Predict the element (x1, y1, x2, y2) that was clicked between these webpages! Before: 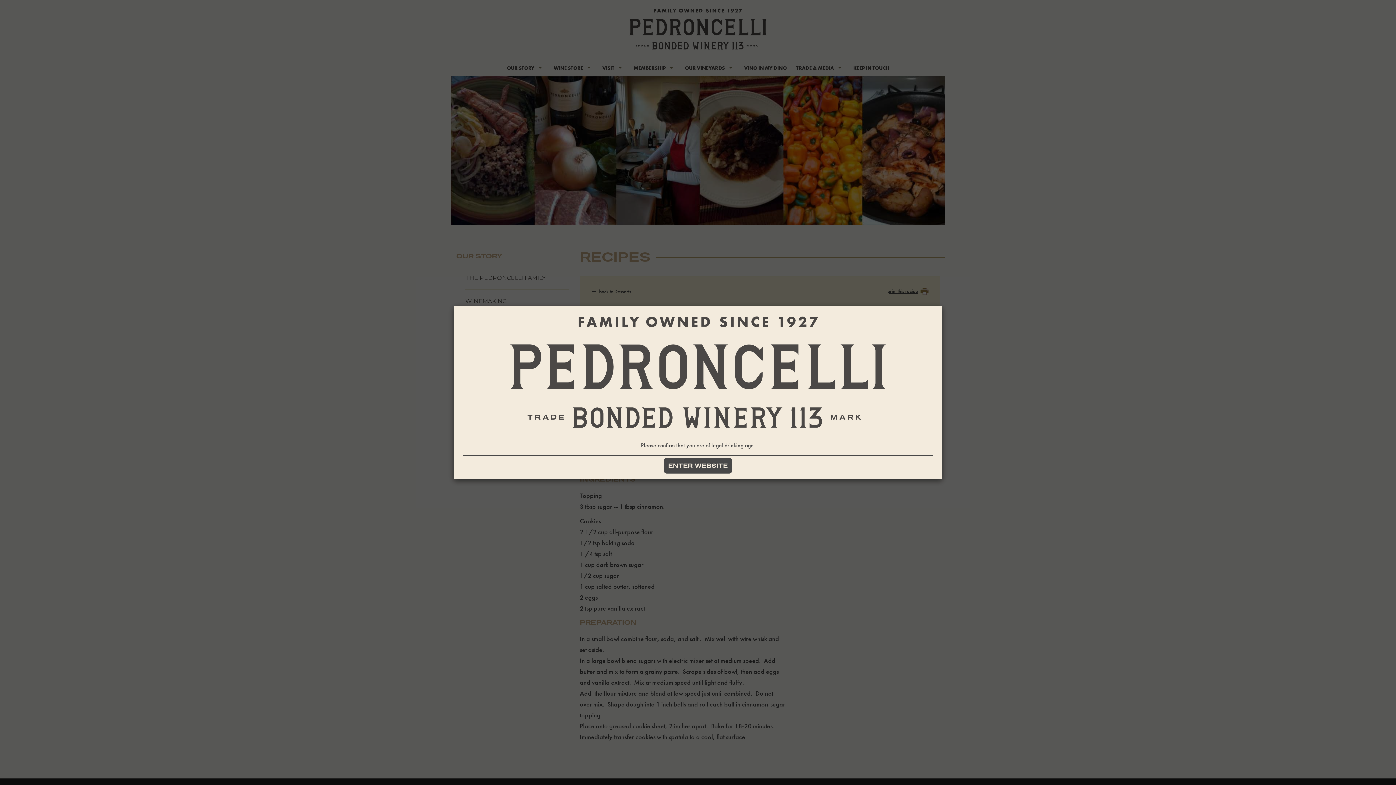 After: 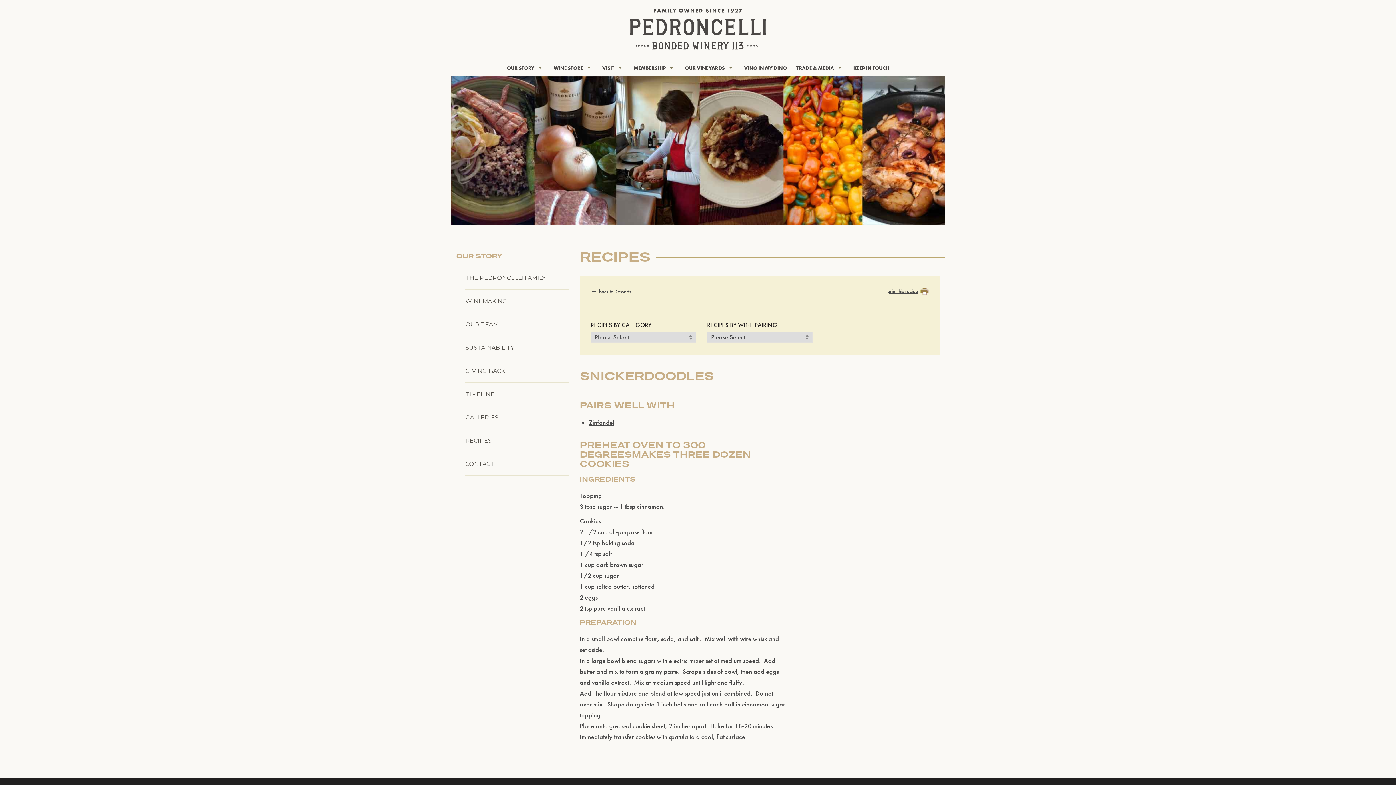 Action: bbox: (664, 458, 732, 473) label: ENTER WEBSITE